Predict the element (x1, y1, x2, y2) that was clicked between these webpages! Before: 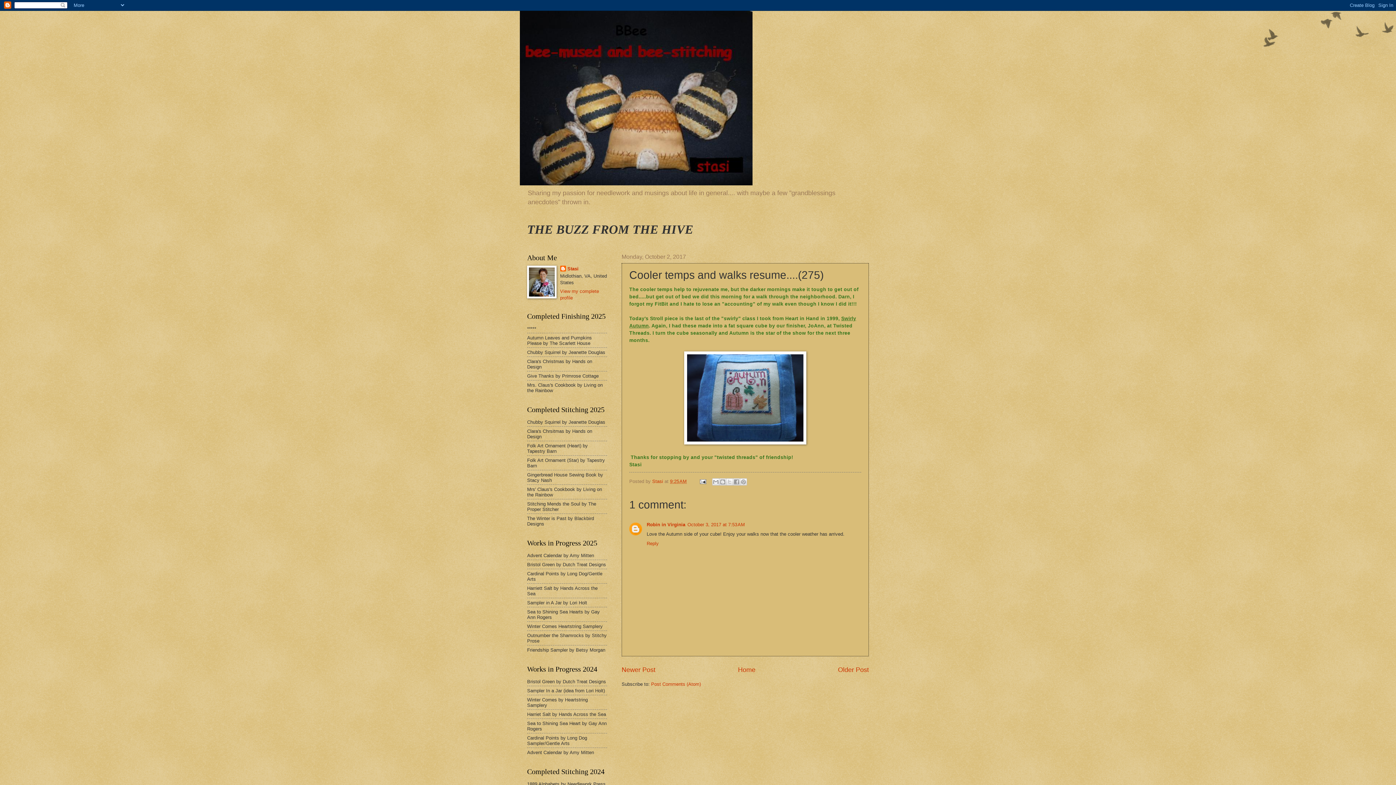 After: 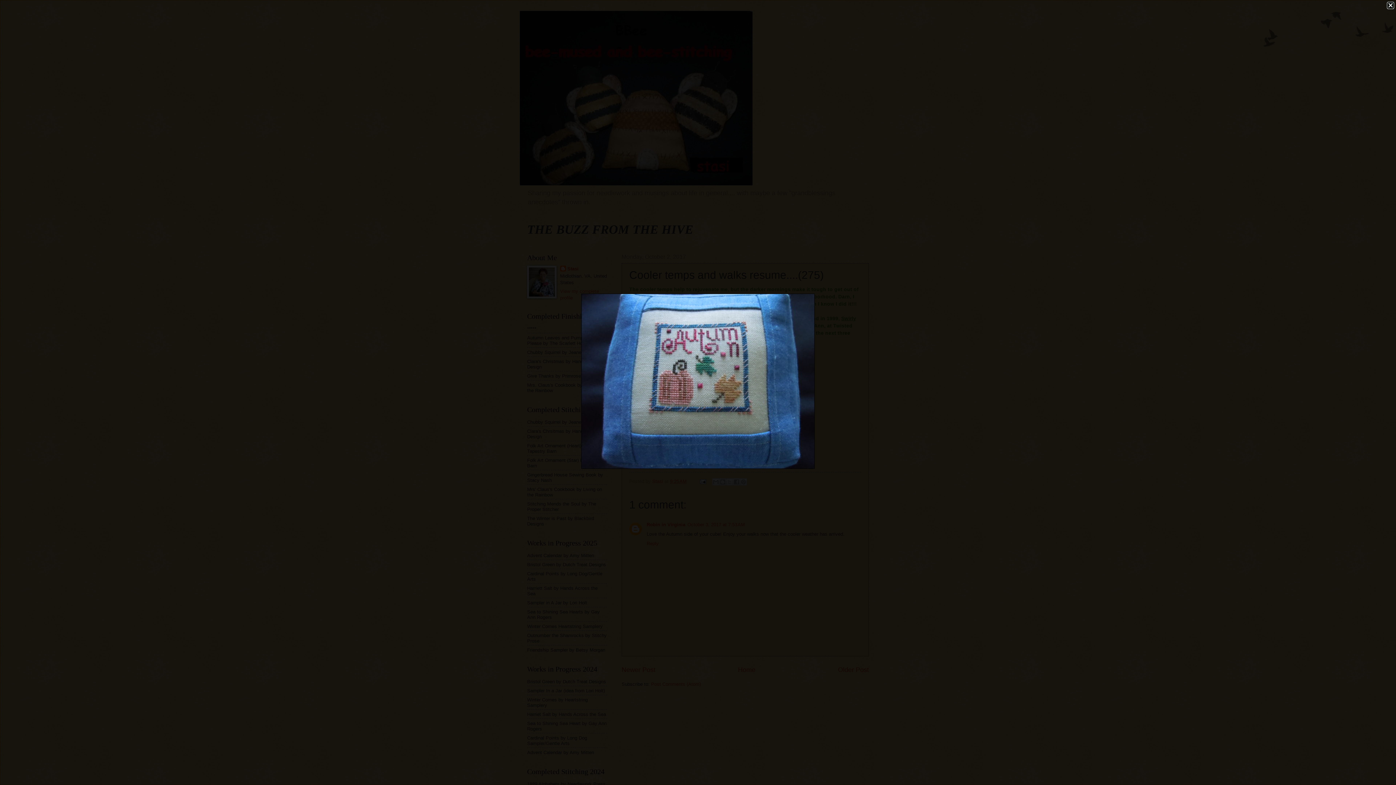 Action: bbox: (684, 440, 806, 445)